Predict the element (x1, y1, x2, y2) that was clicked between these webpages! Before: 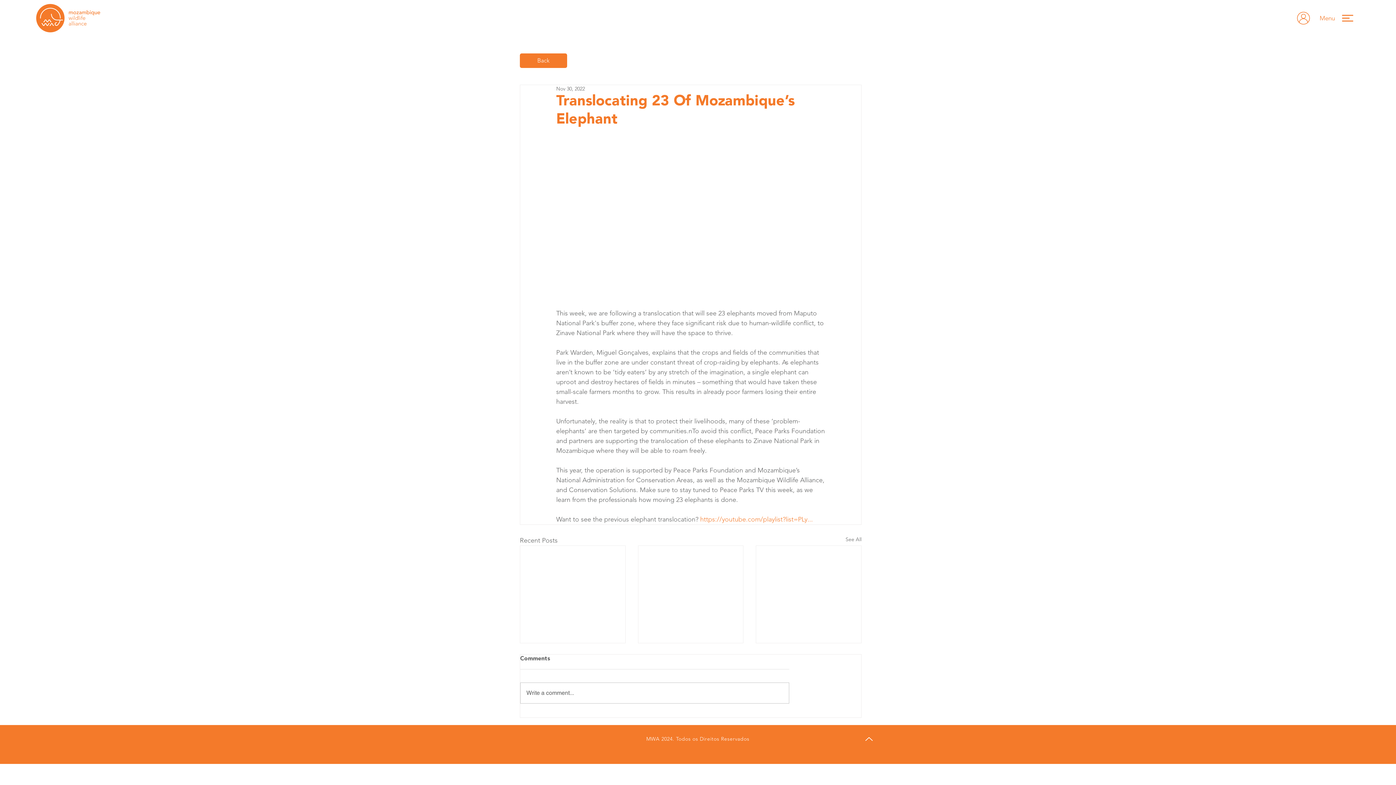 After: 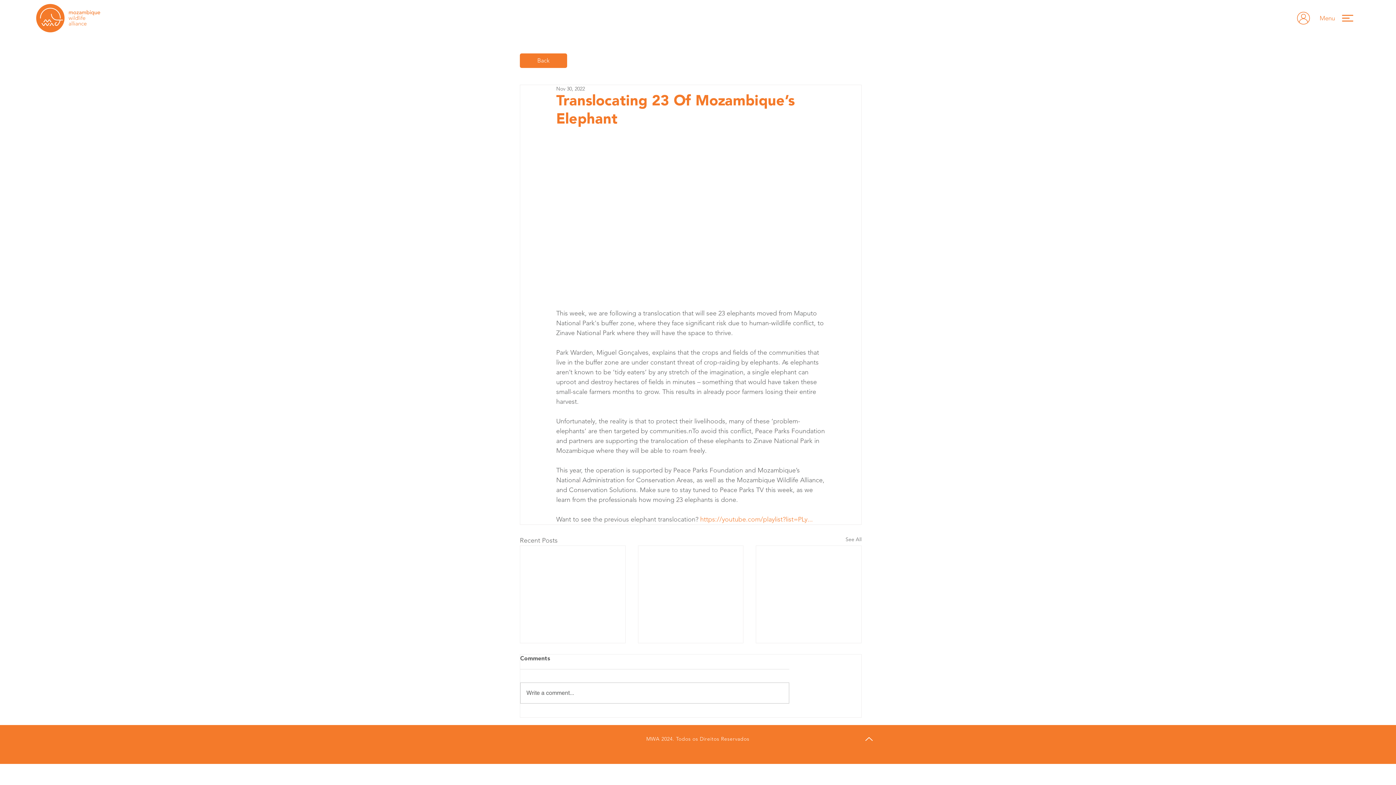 Action: bbox: (1294, 10, 1313, 25) label: Hand drawn envelope